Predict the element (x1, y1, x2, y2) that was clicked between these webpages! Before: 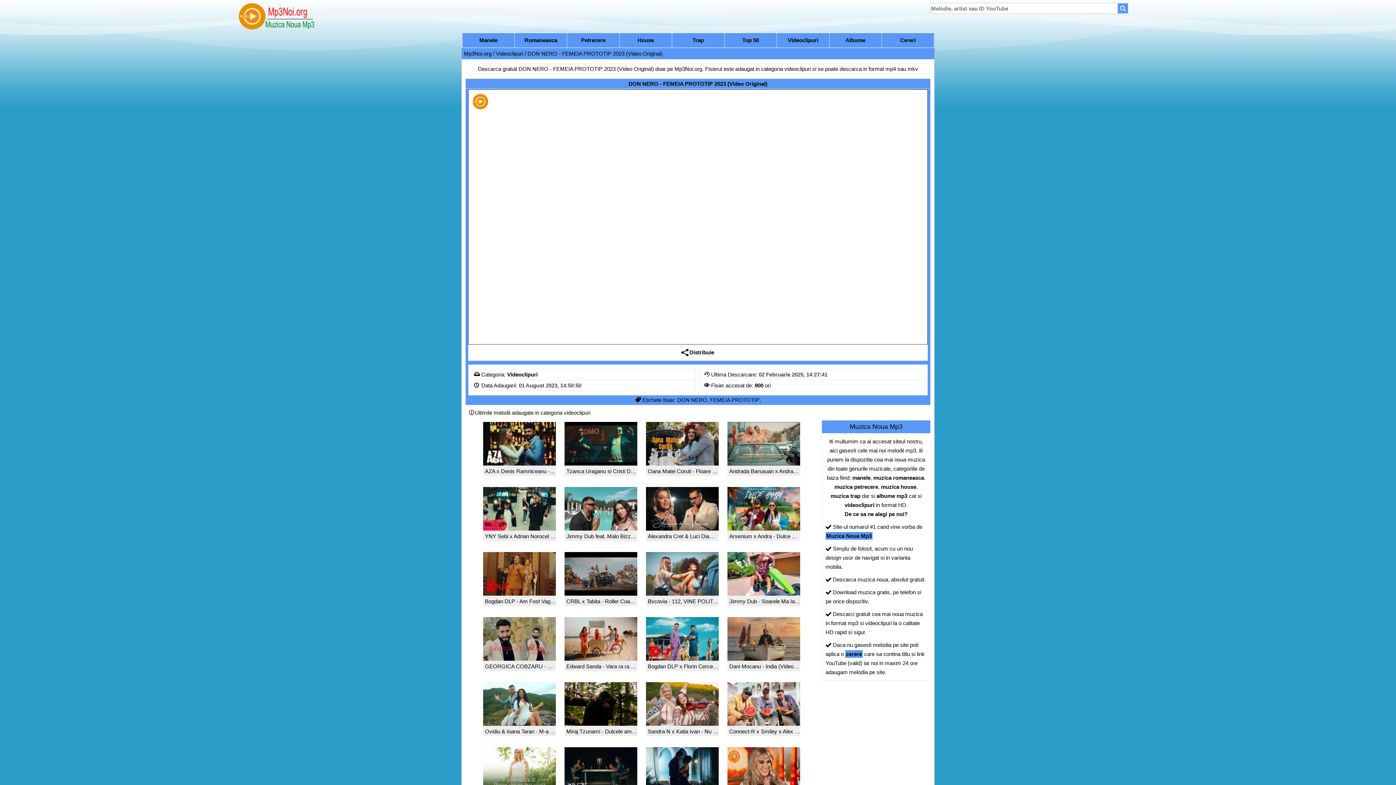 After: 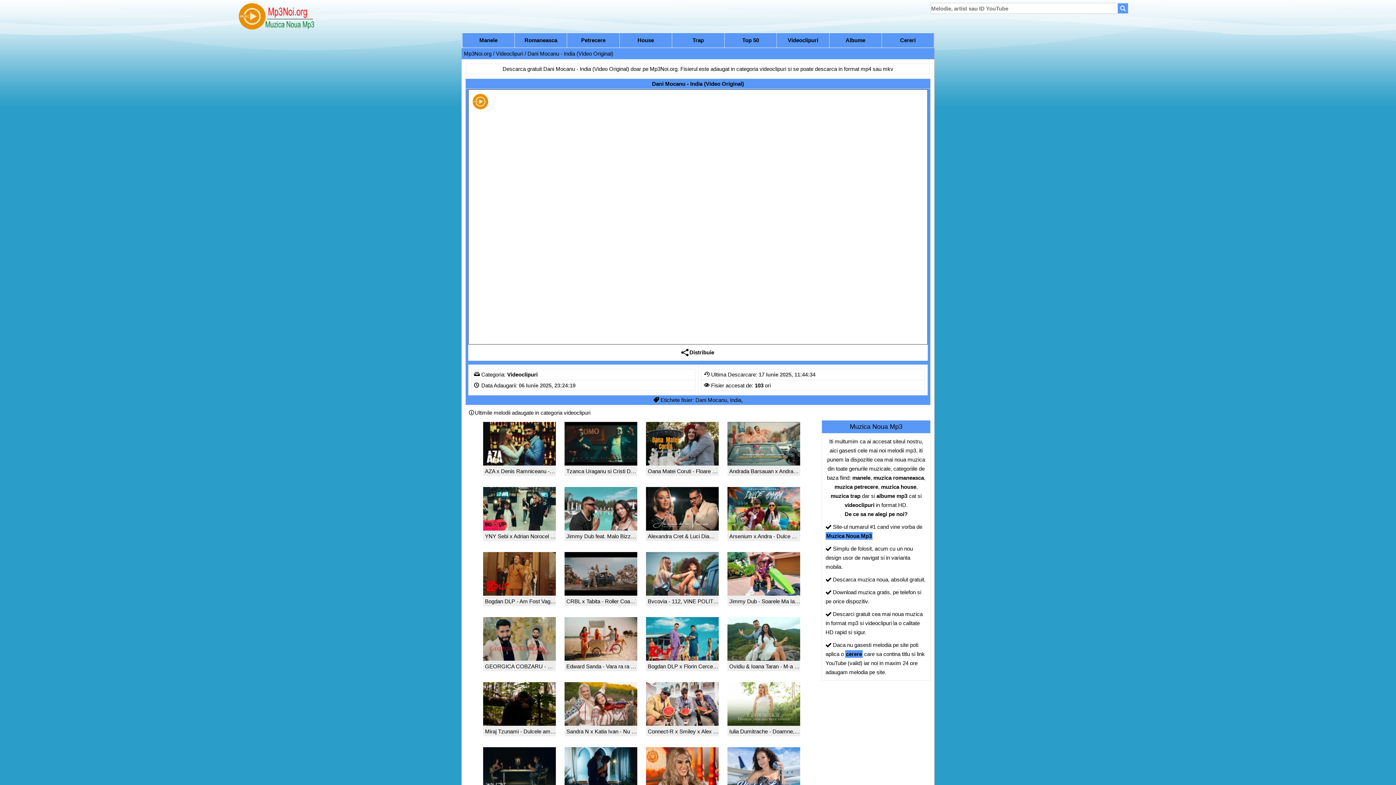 Action: bbox: (727, 656, 800, 670) label: Dani Mocanu - India (Video Original)